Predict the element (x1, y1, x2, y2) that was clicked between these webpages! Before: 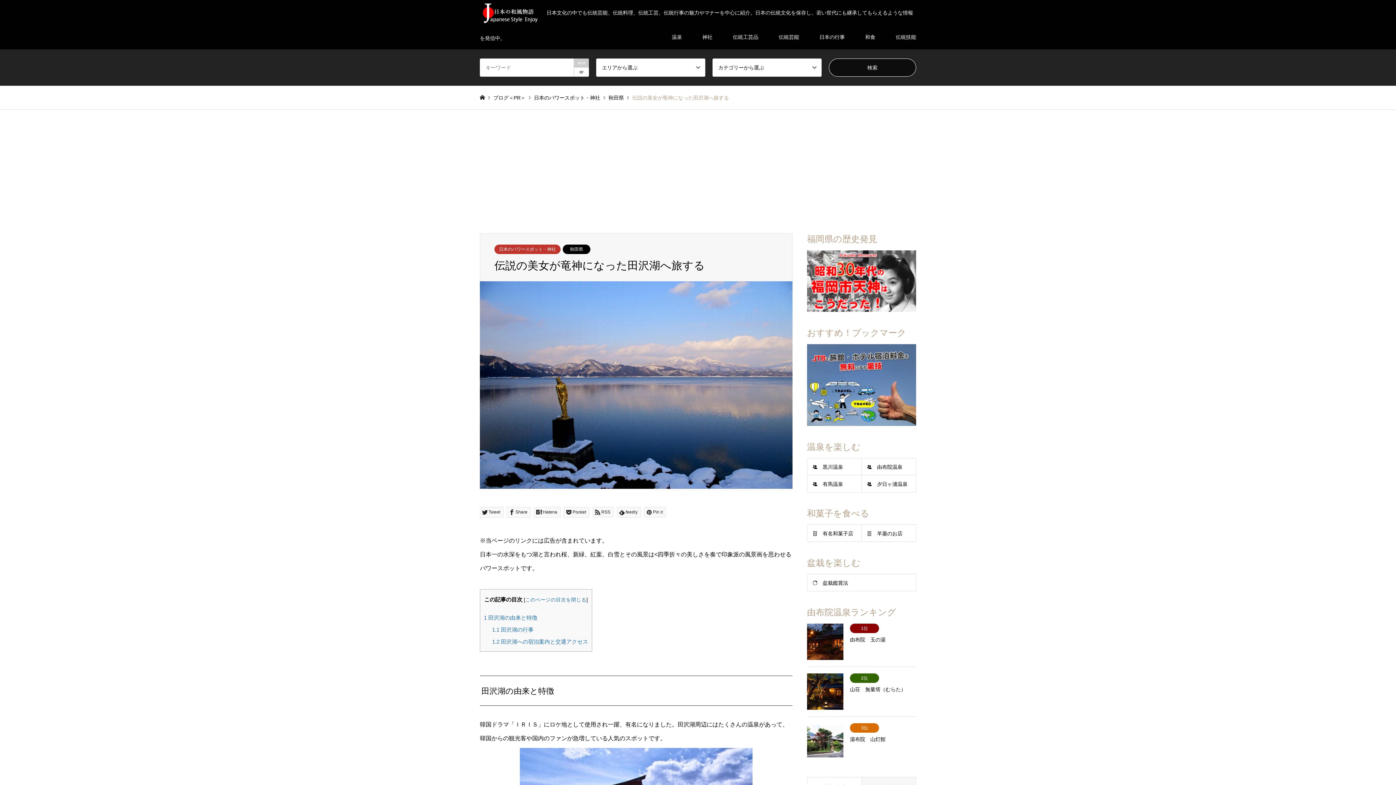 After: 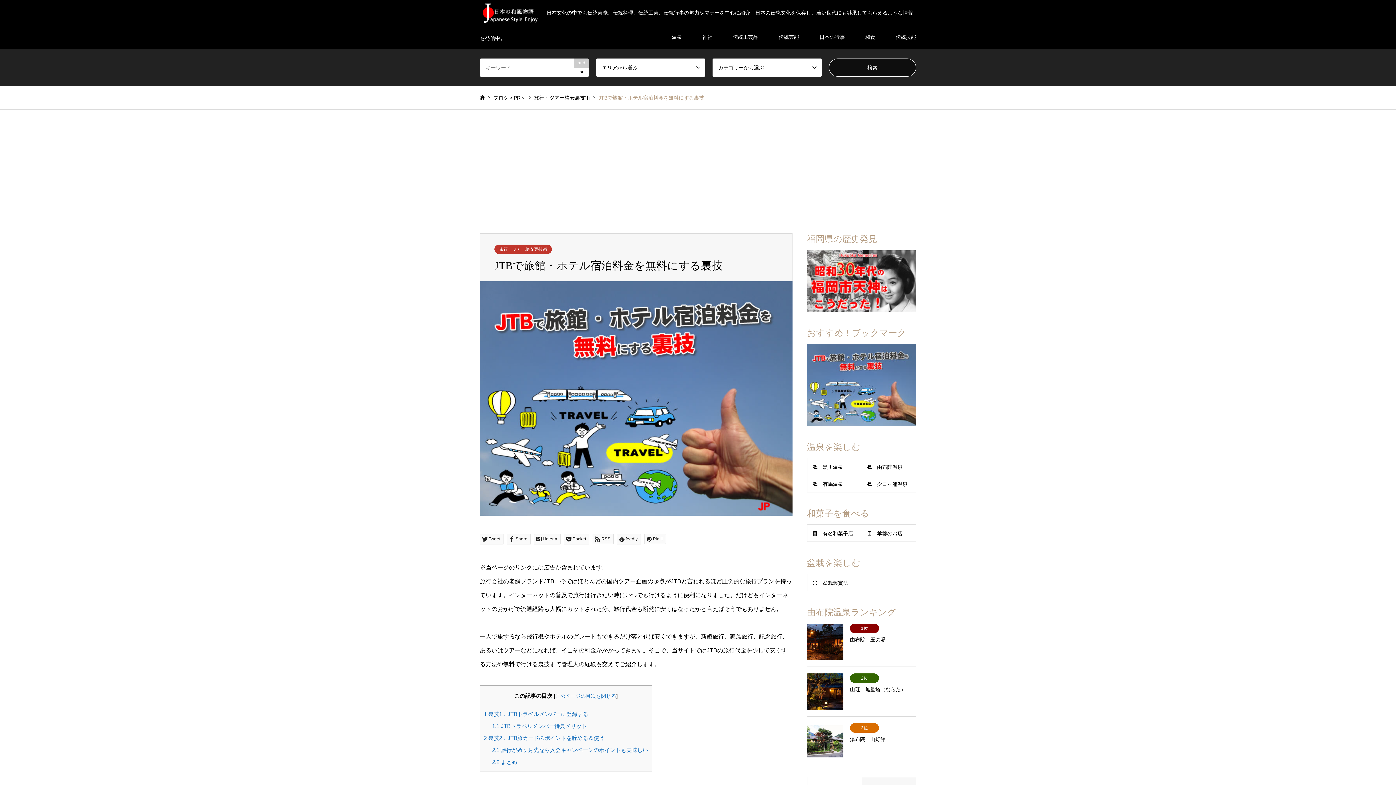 Action: bbox: (807, 344, 916, 426)